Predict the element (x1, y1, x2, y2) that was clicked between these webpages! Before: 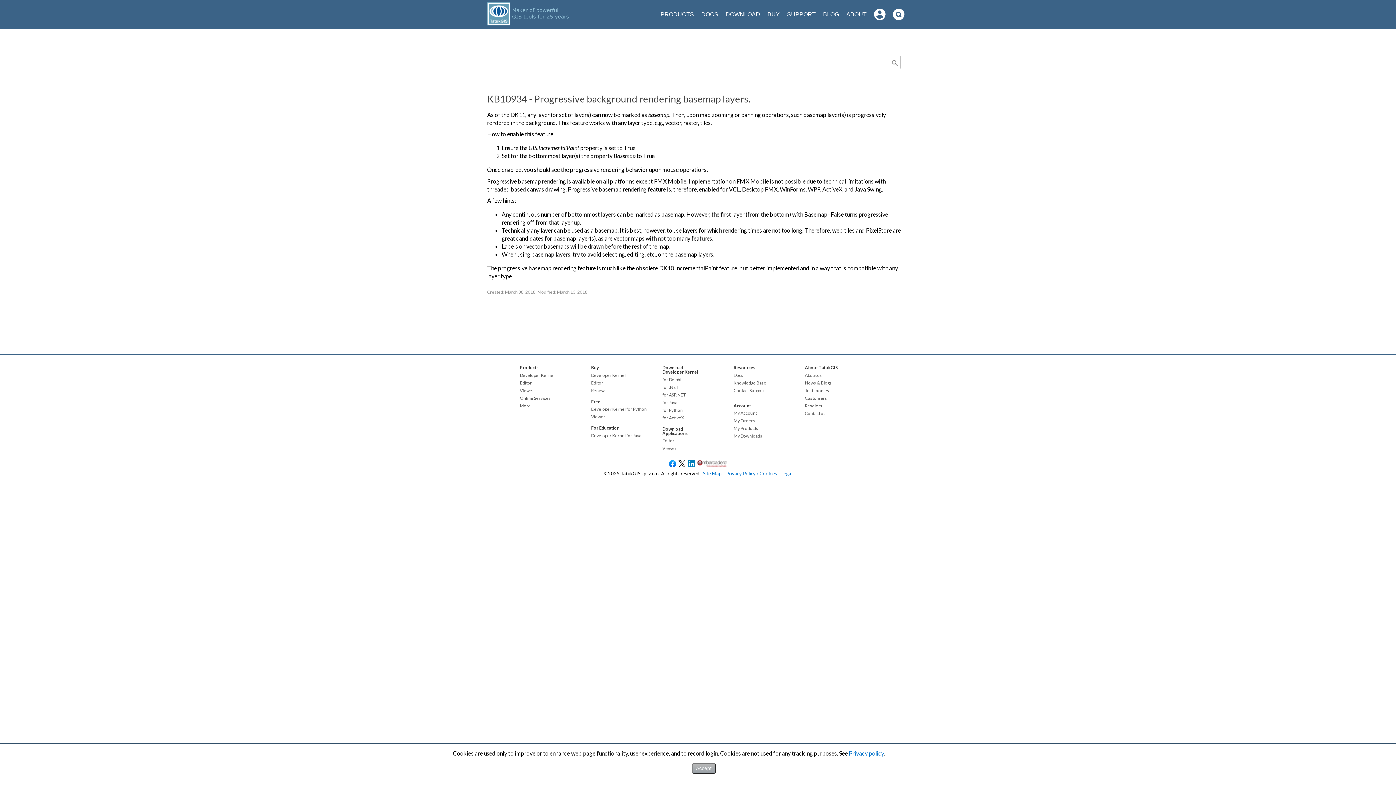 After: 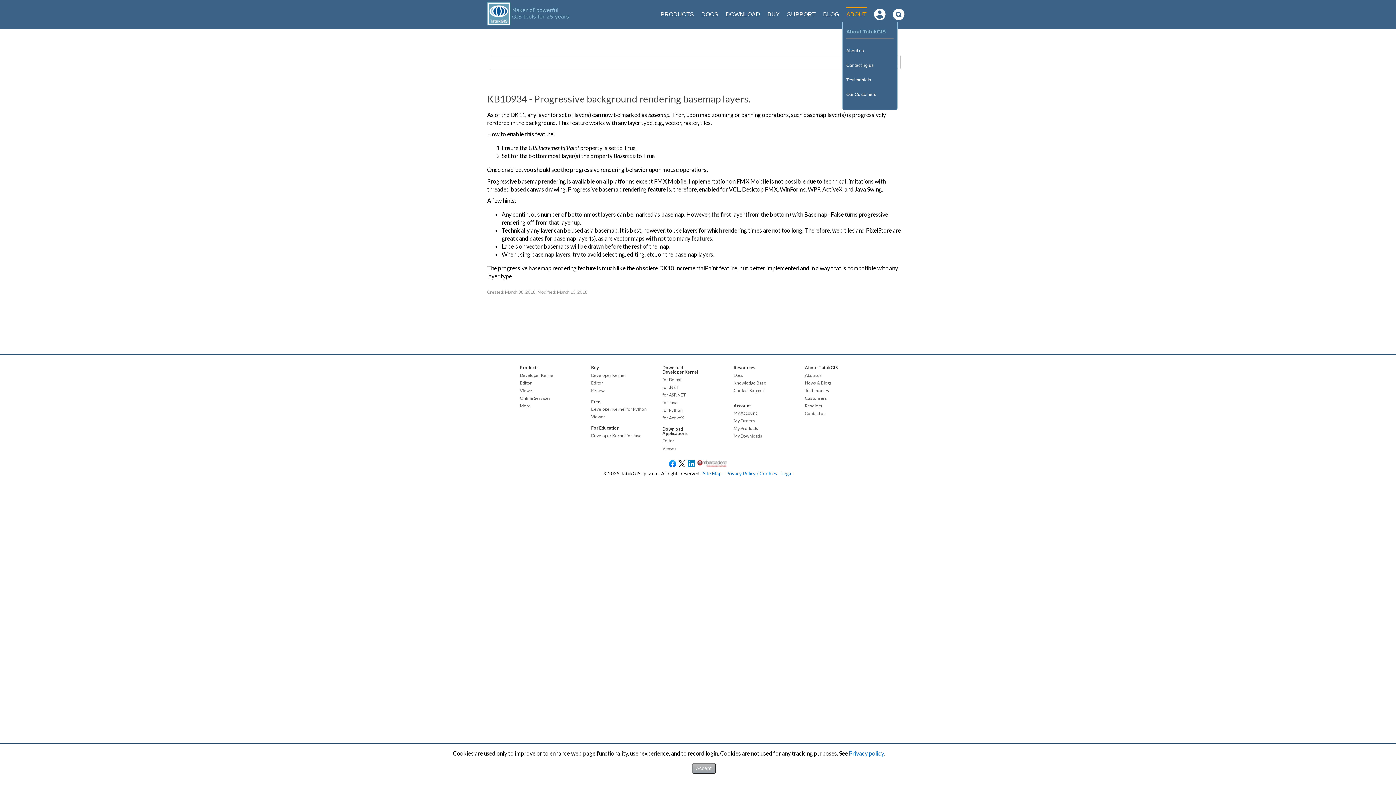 Action: label: ABOUT bbox: (846, 7, 866, 21)